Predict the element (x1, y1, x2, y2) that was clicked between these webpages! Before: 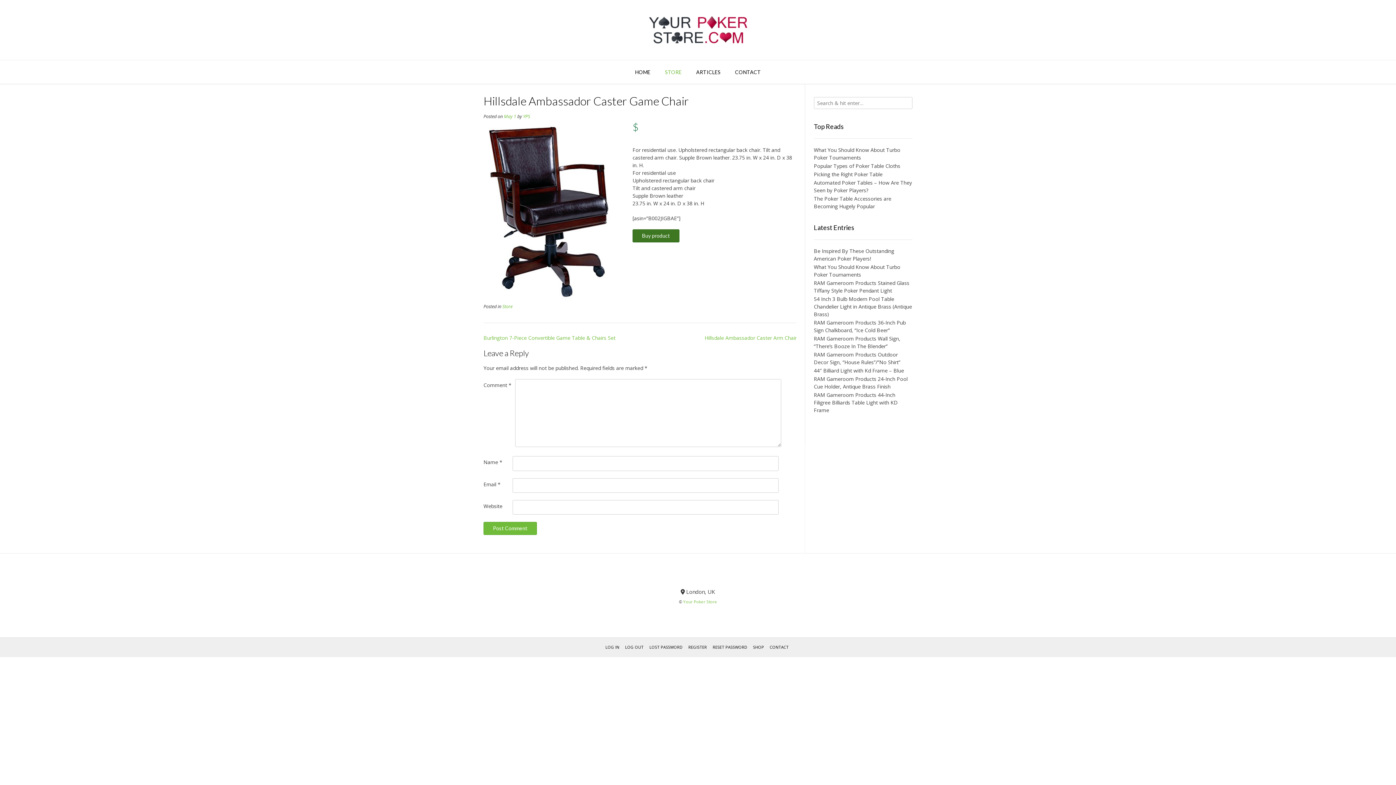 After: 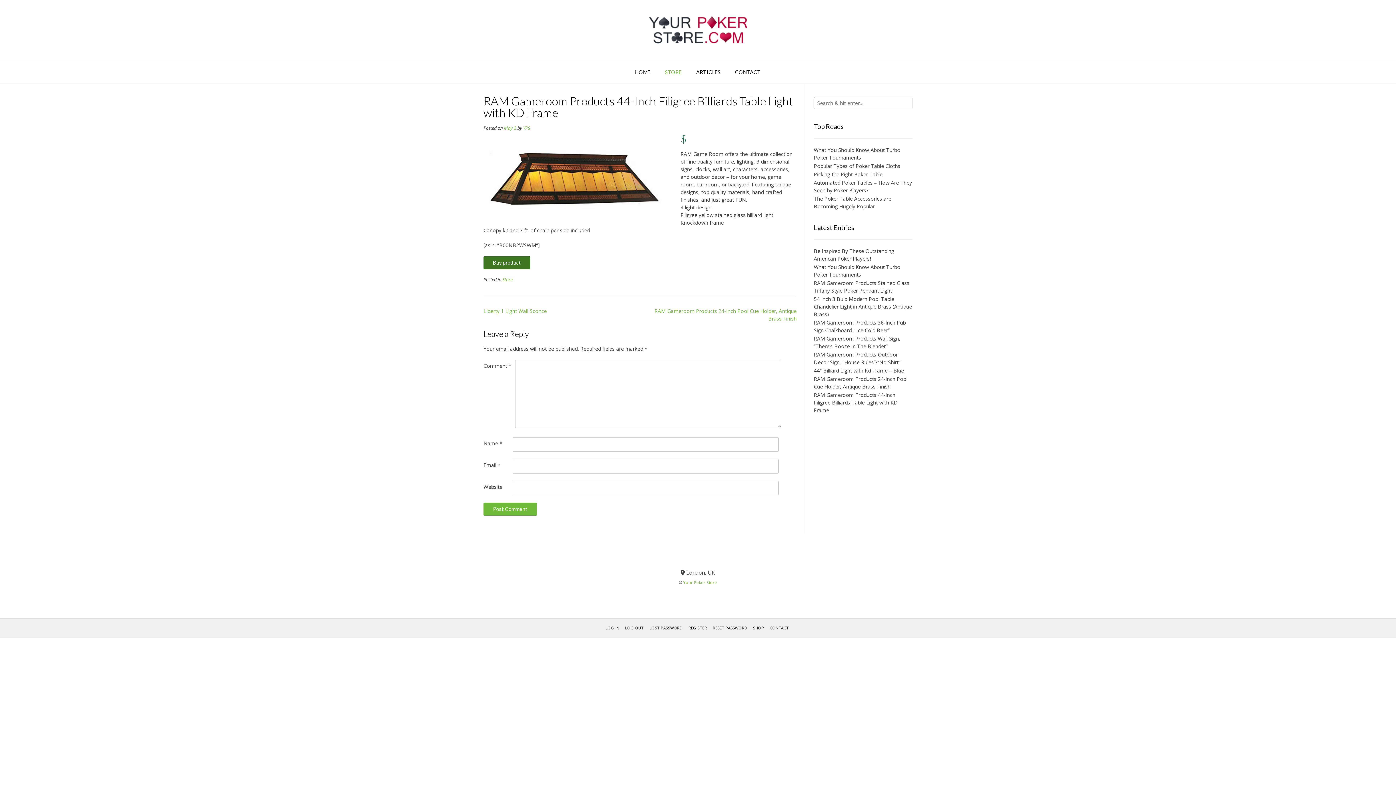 Action: bbox: (814, 391, 898, 413) label: RAM Gameroom Products 44-Inch Filigree Billiards Table Light with KD Frame